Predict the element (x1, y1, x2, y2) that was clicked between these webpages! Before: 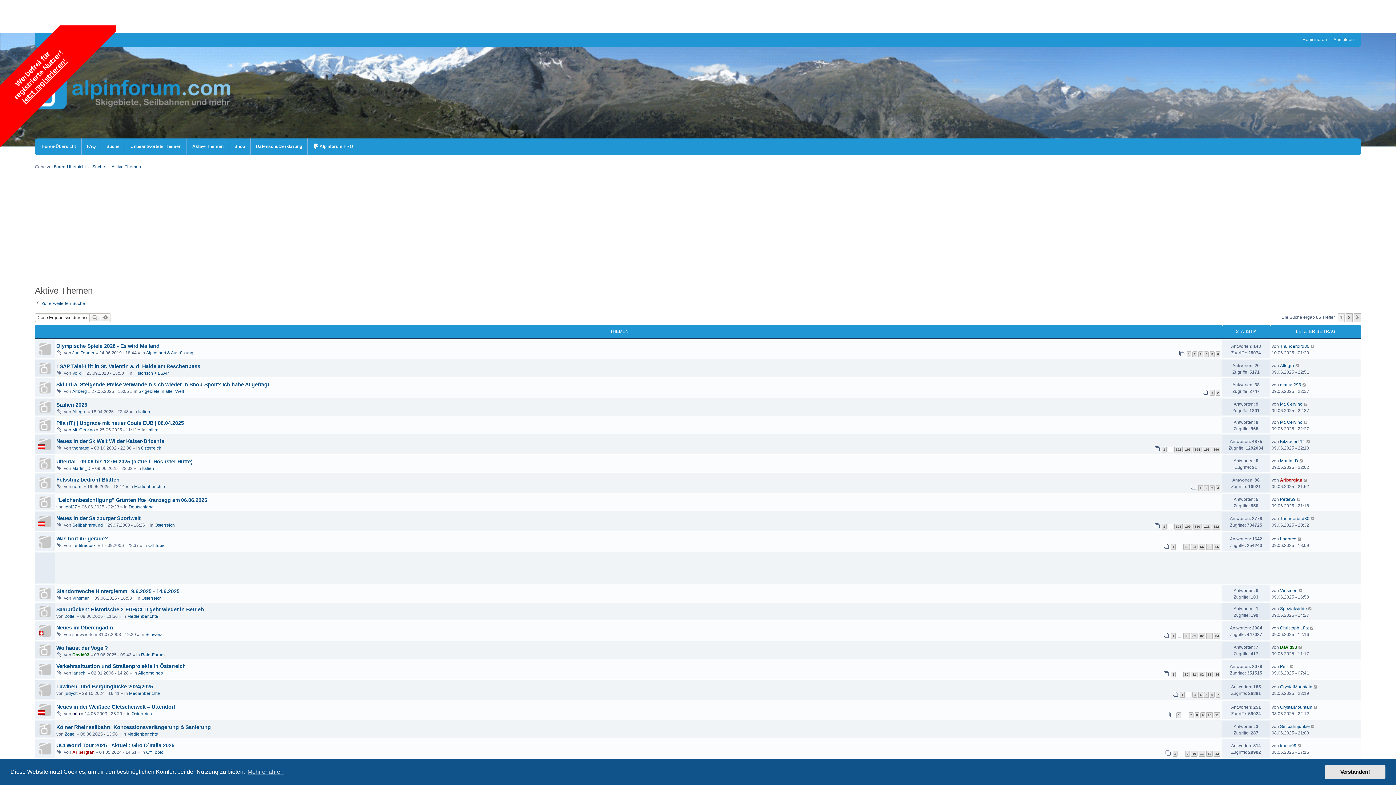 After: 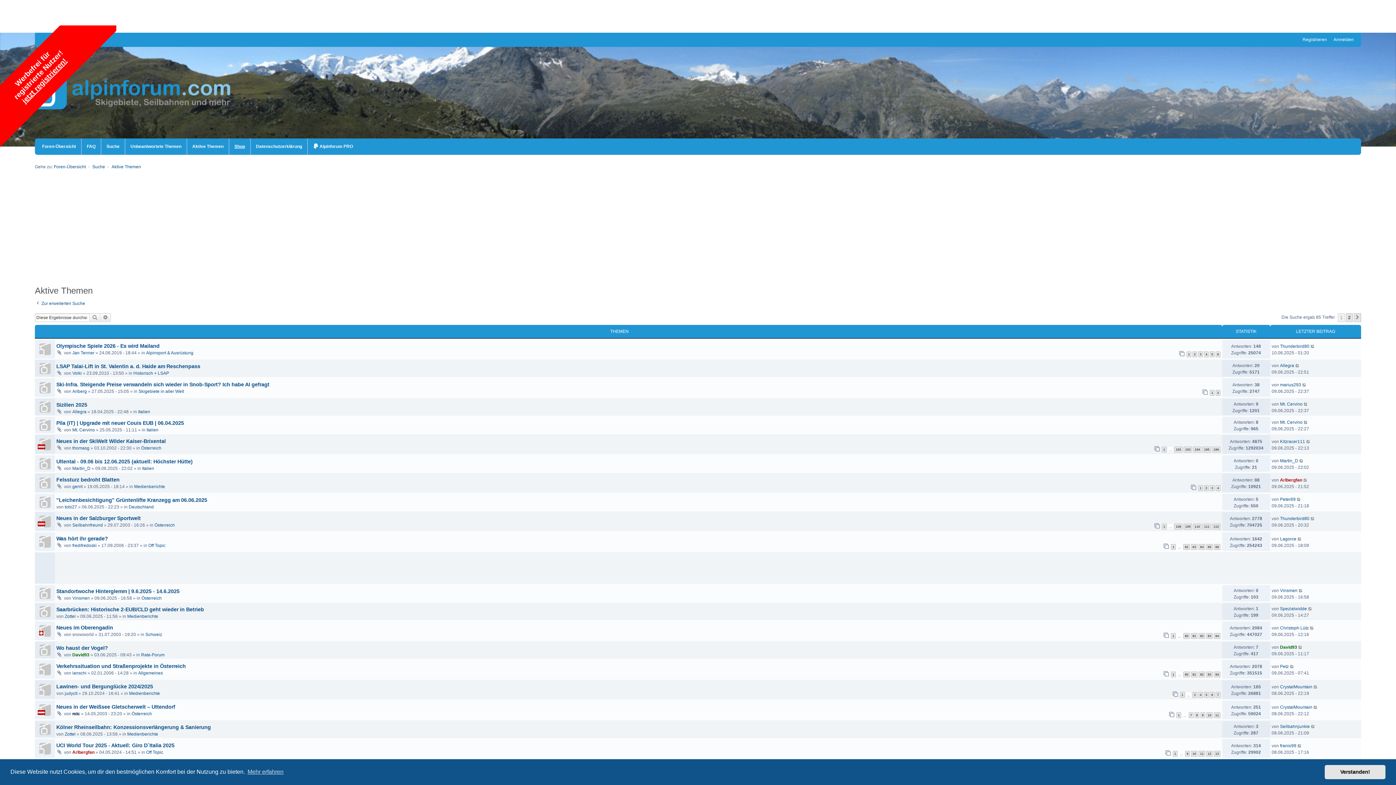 Action: bbox: (234, 138, 245, 154) label: Shop